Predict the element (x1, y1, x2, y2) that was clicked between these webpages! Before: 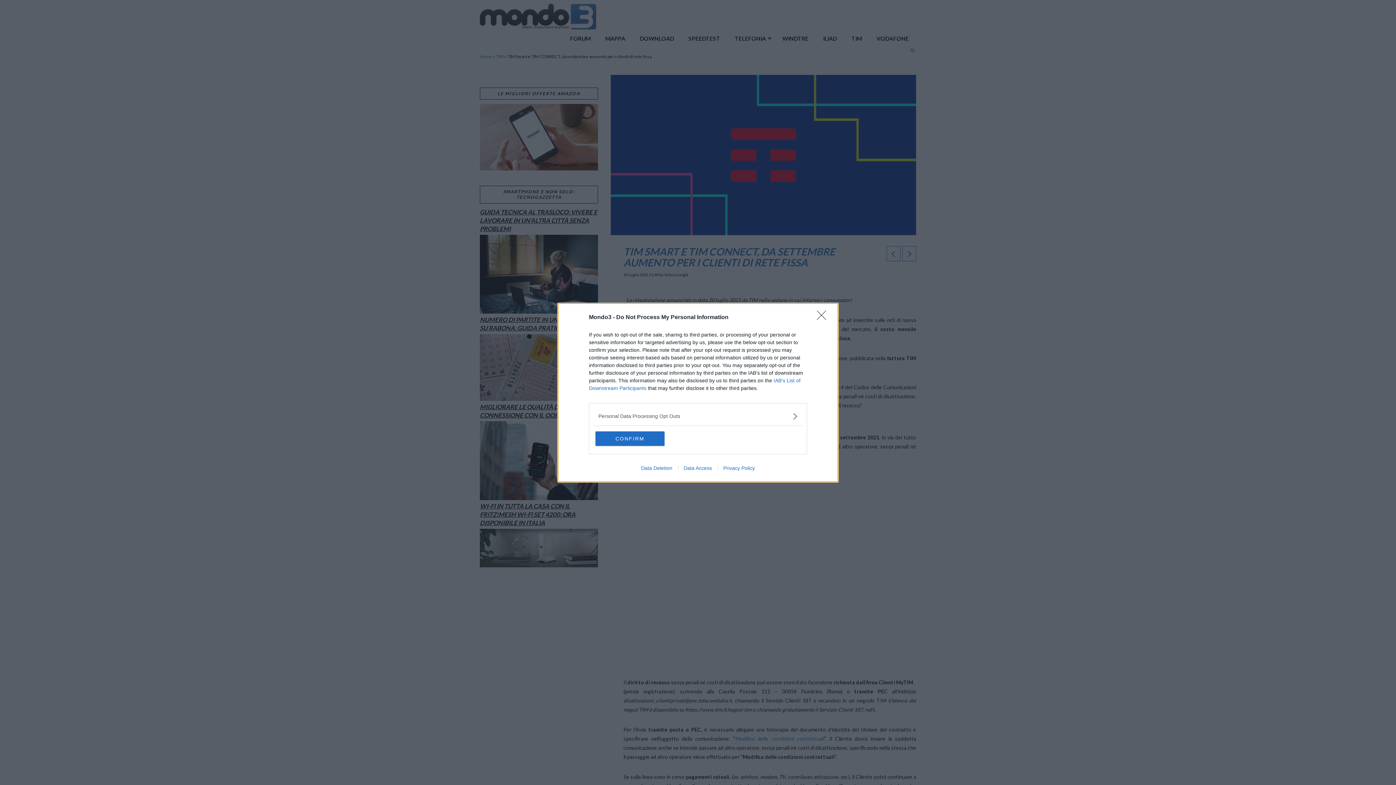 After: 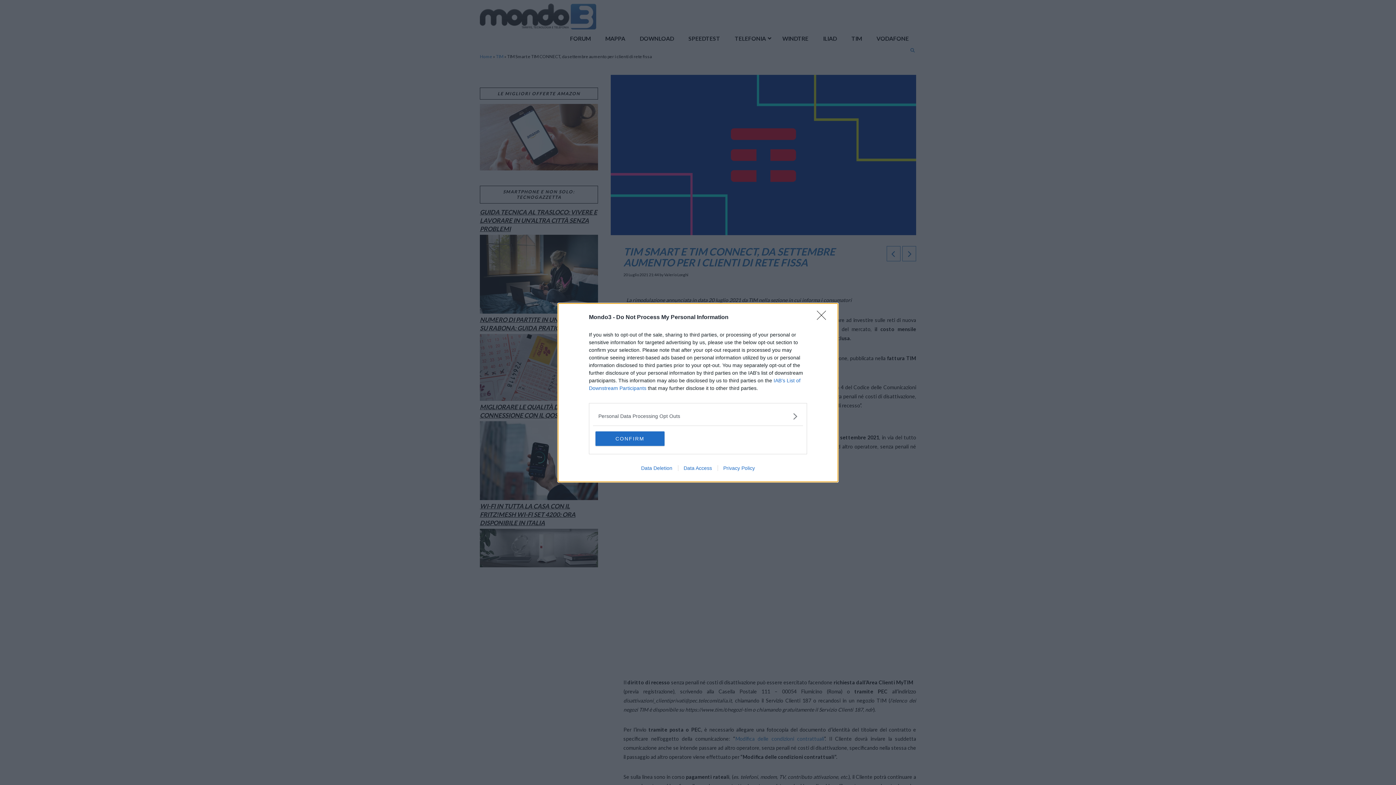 Action: label: Privacy Policy bbox: (717, 465, 760, 471)